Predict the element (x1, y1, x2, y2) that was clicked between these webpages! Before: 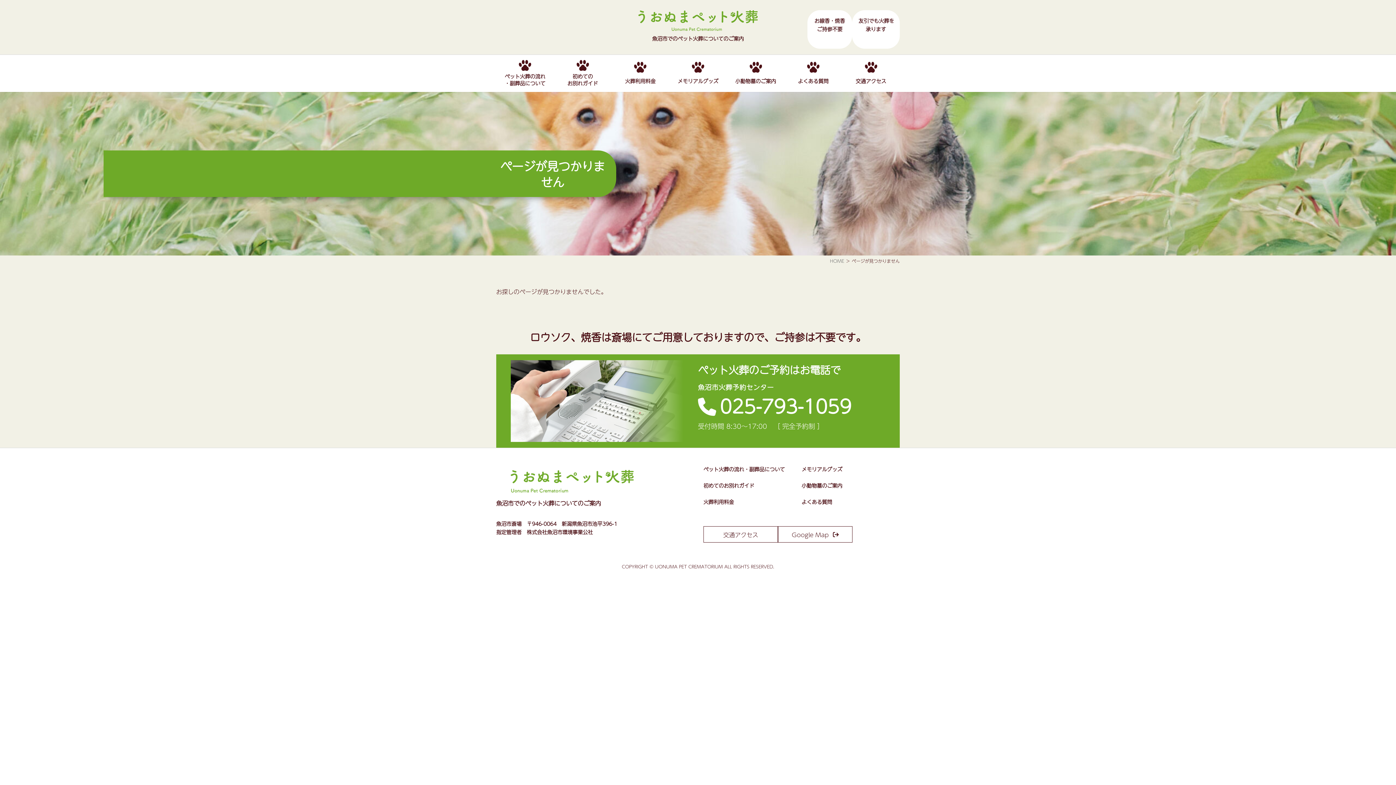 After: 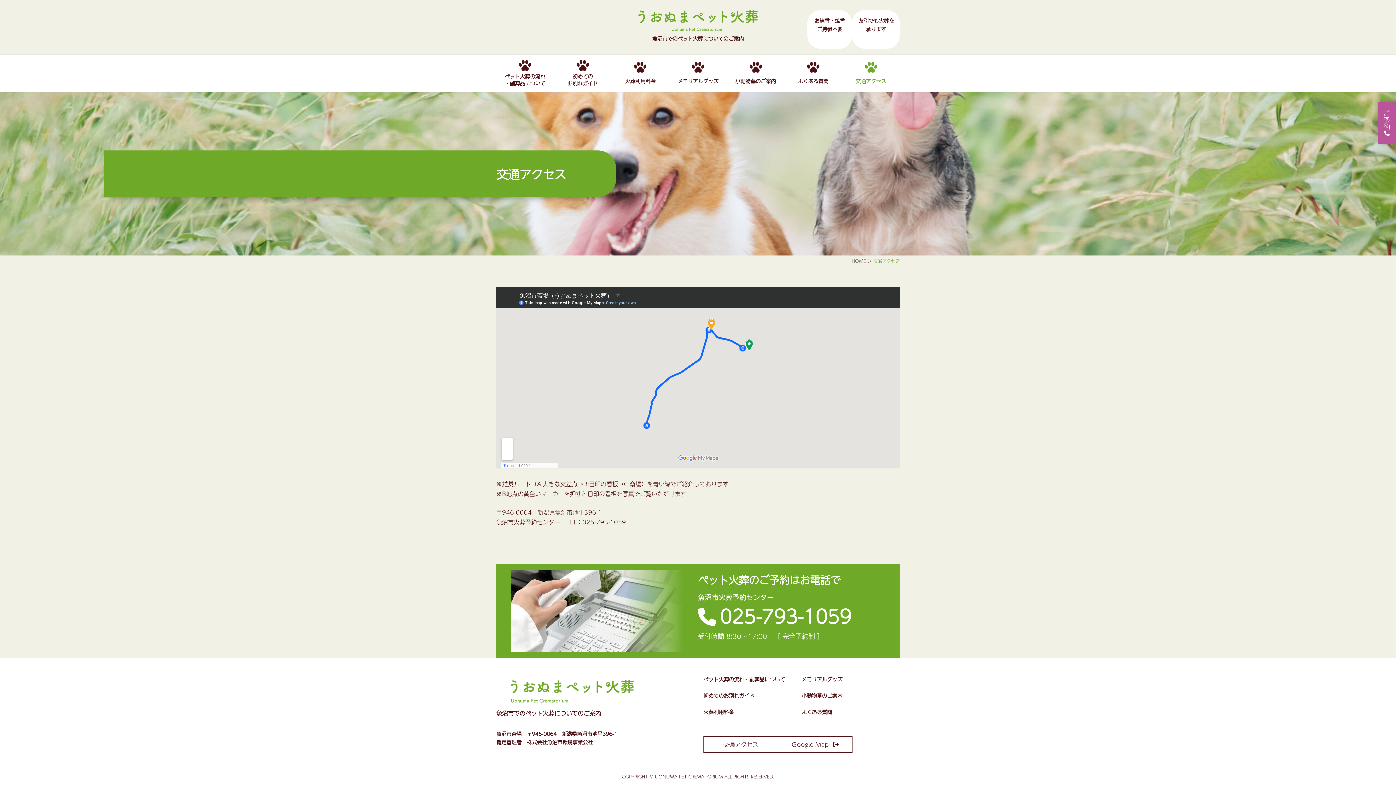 Action: bbox: (703, 526, 778, 543) label: 交通アクセス